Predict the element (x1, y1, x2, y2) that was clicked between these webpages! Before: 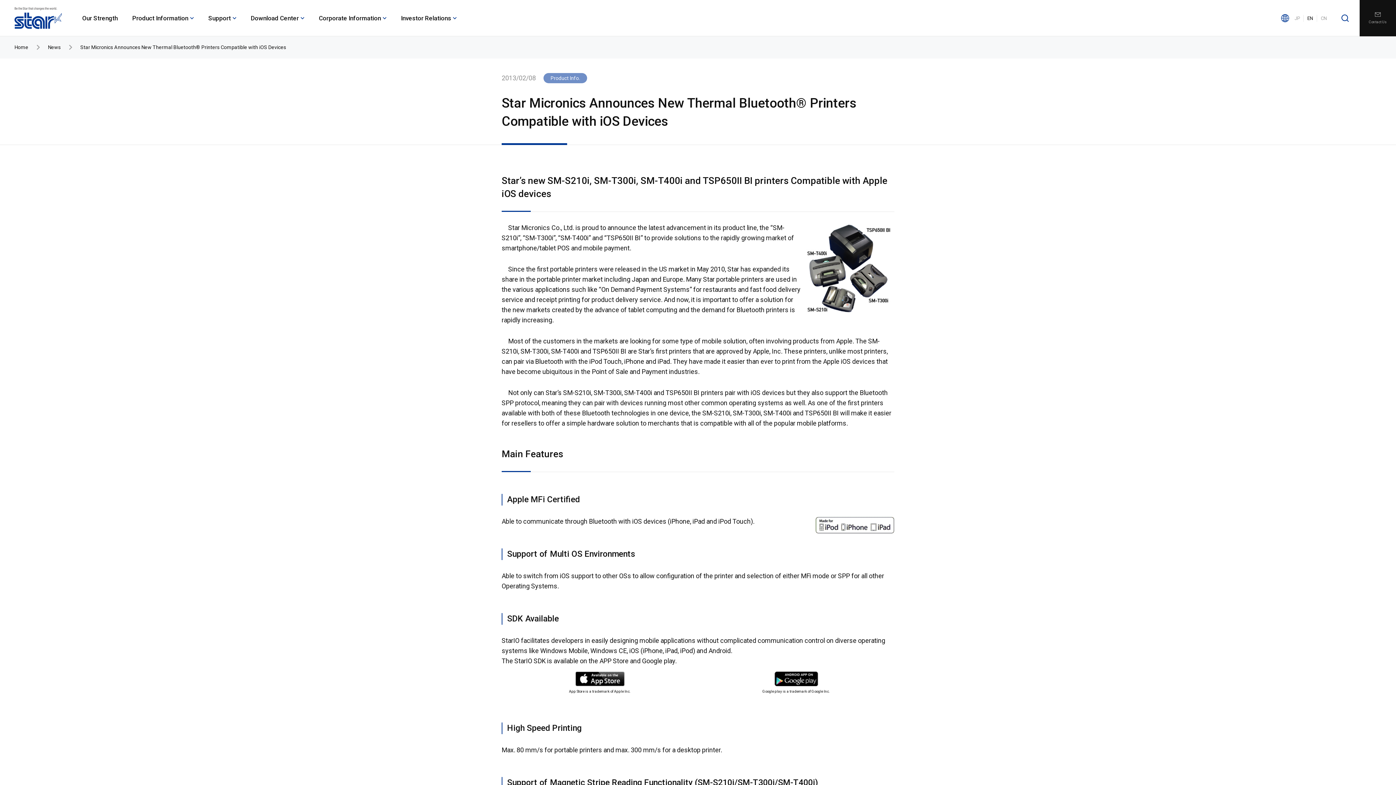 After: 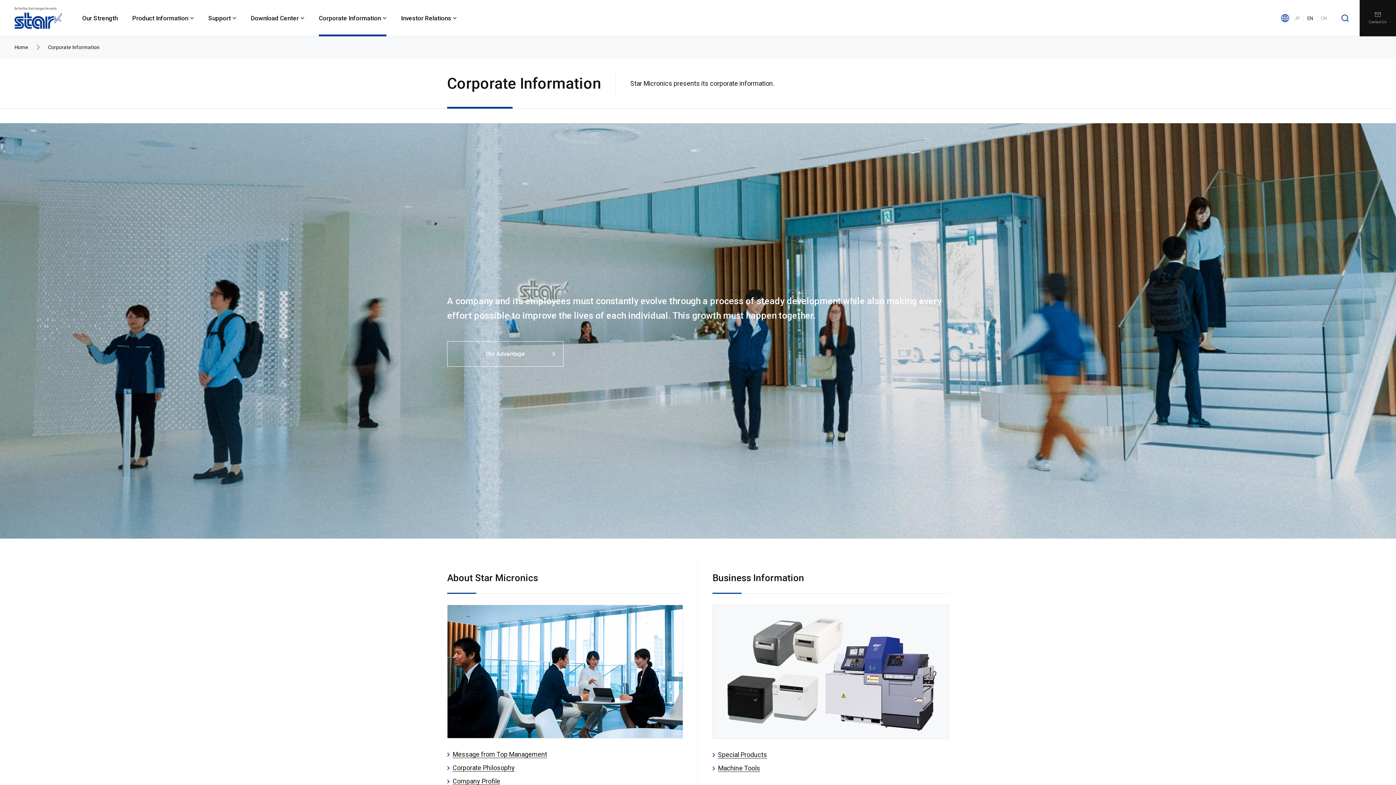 Action: bbox: (311, 0, 393, 36) label: Corporate Information